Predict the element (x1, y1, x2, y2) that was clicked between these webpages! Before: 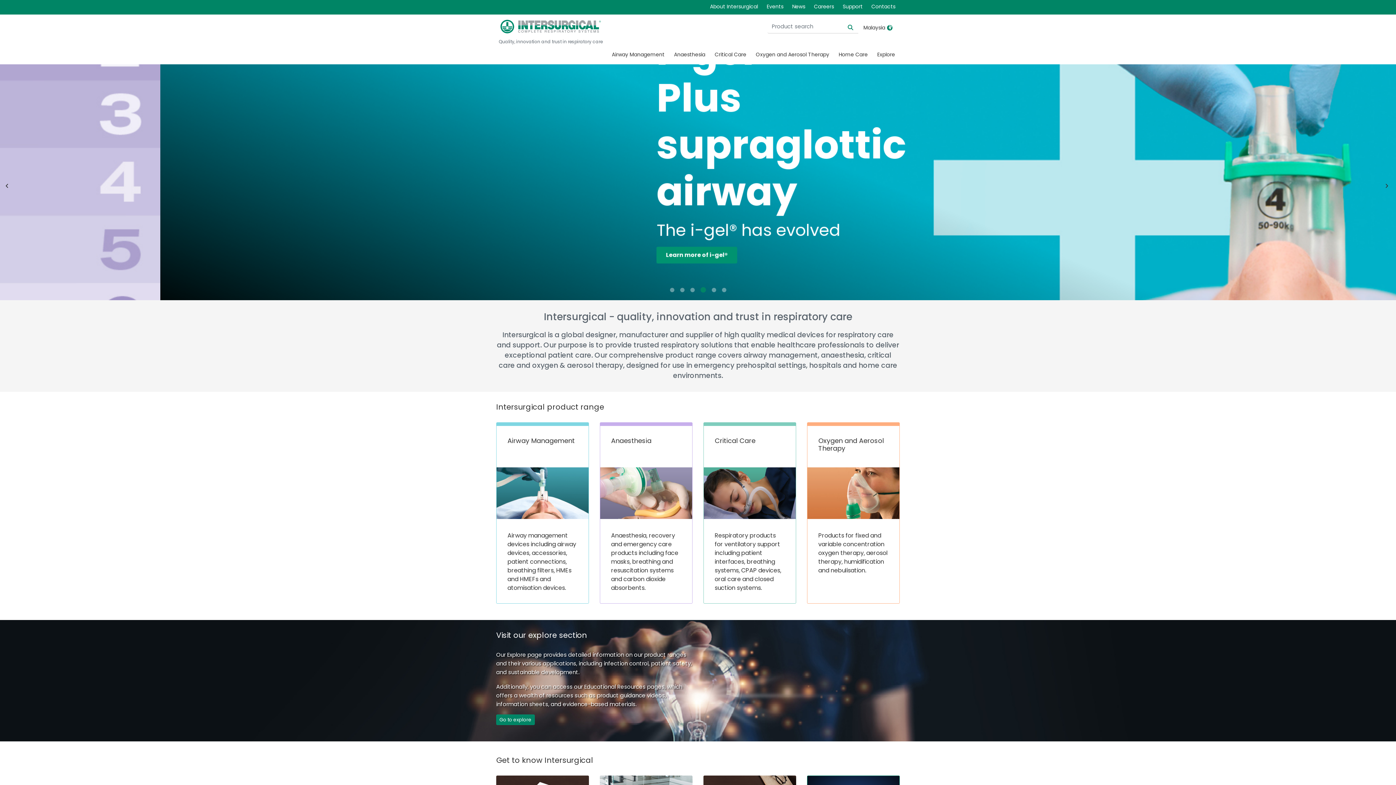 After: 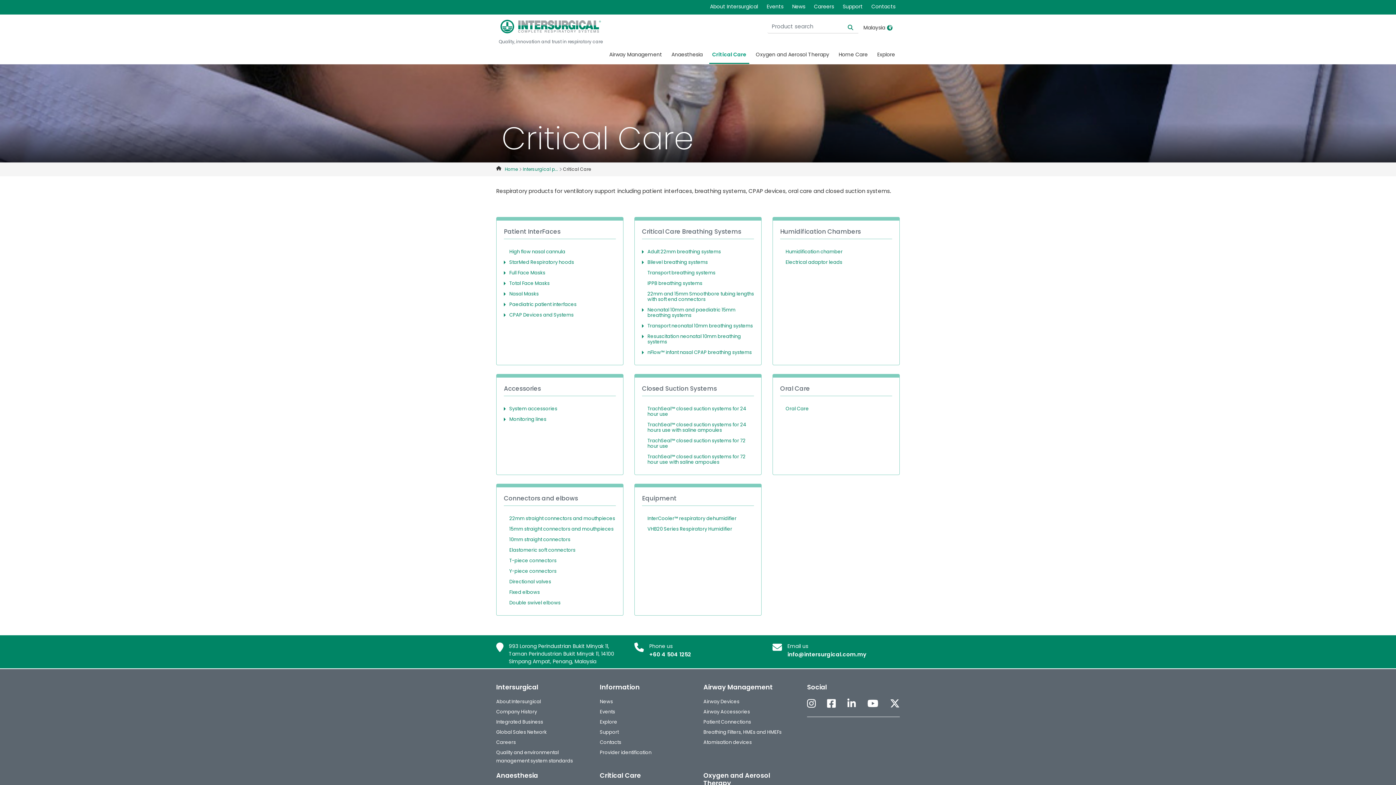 Action: bbox: (698, 422, 801, 609) label: Critical Care
Respiratory products for ventilatory support including patient interfaces, breathing systems, CPAP devices, oral care and closed suction systems.